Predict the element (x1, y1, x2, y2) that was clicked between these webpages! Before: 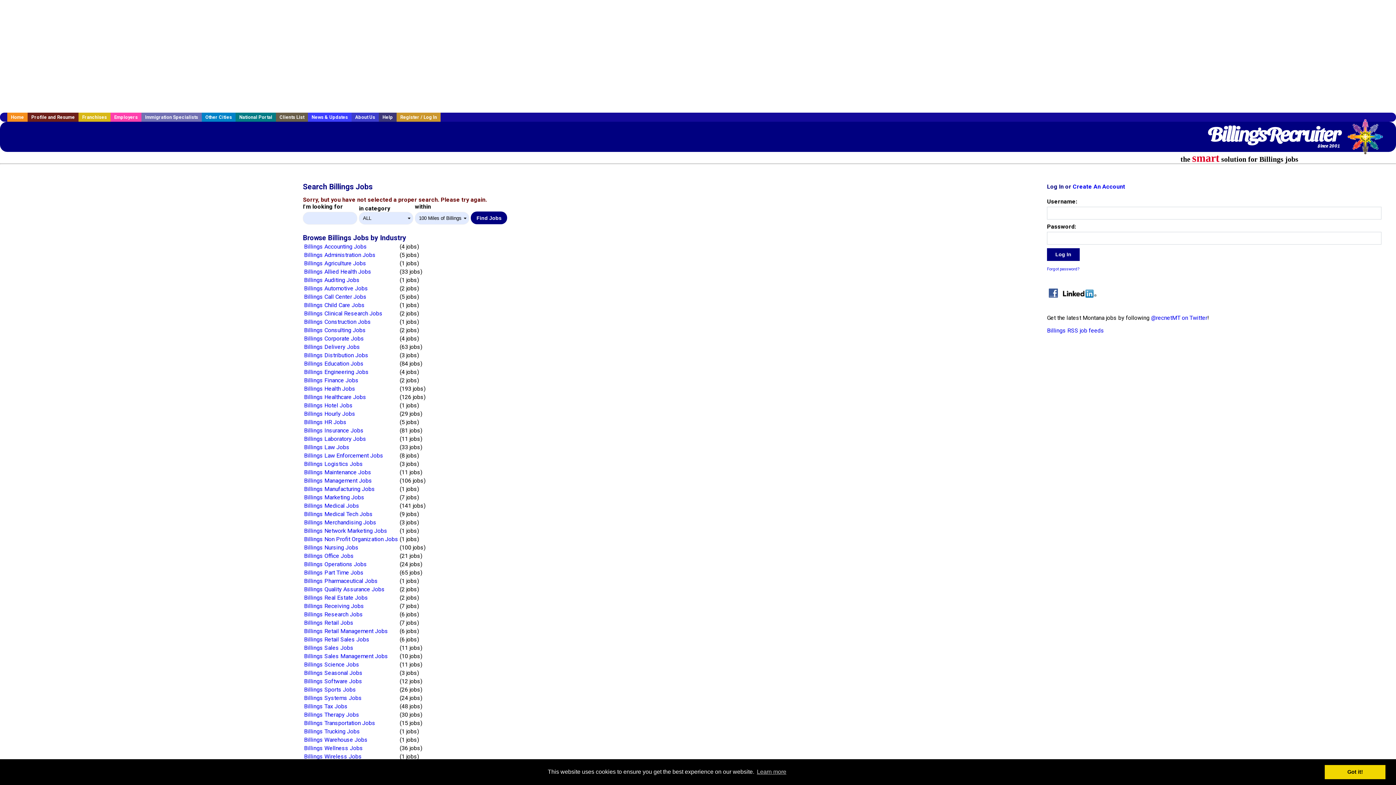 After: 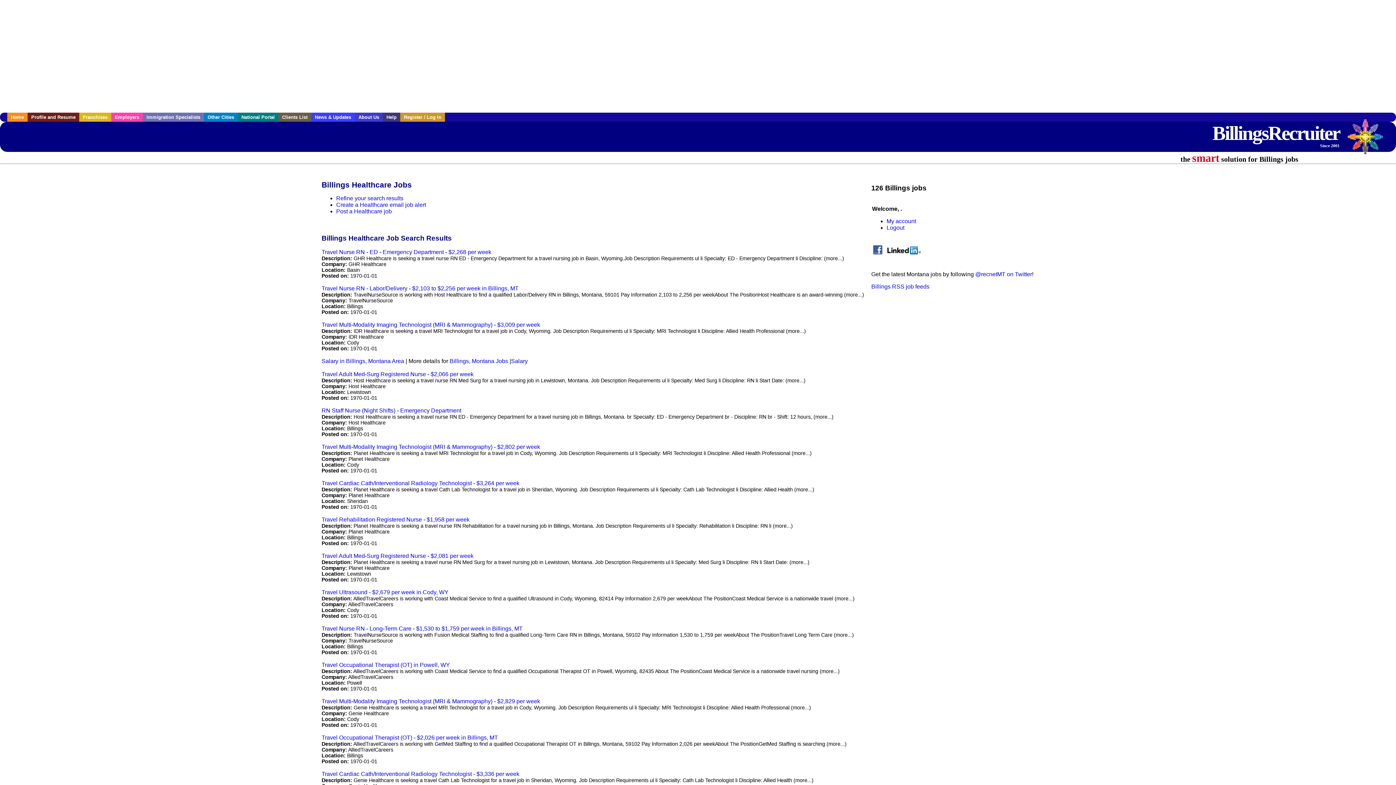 Action: bbox: (304, 393, 366, 400) label: Billings Healthcare Jobs